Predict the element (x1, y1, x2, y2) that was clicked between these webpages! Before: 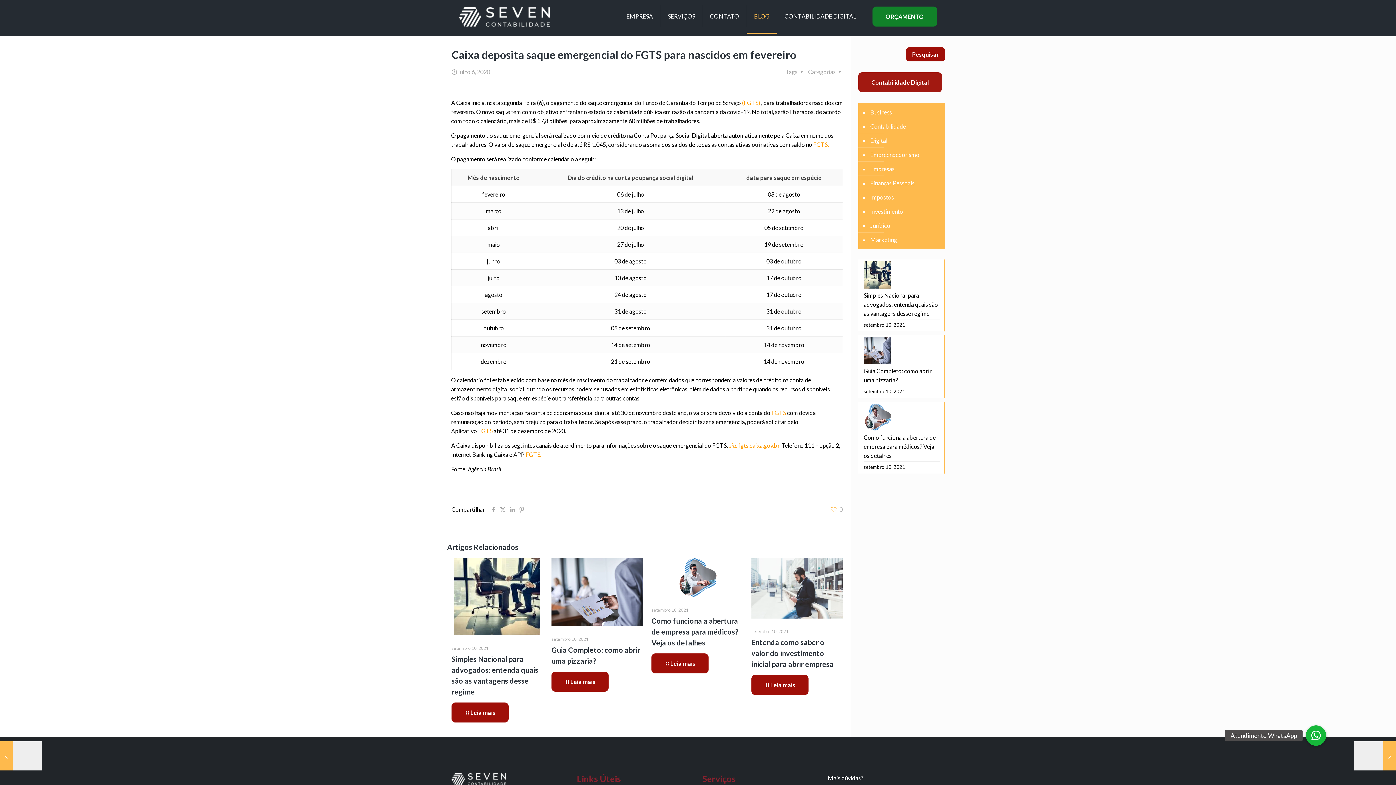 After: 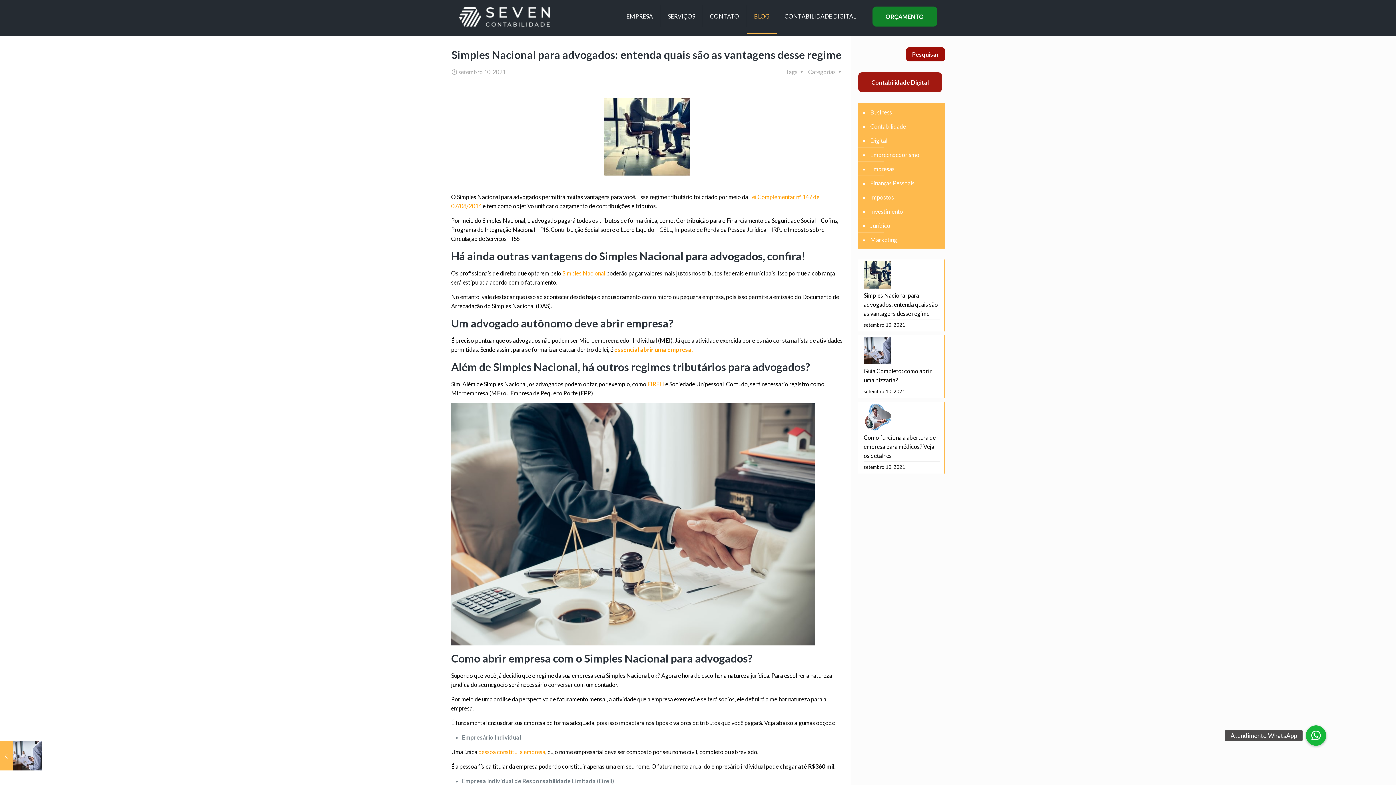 Action: label: Simples Nacional para advogados: entenda quais são as vantagens desse regime bbox: (864, 290, 940, 319)